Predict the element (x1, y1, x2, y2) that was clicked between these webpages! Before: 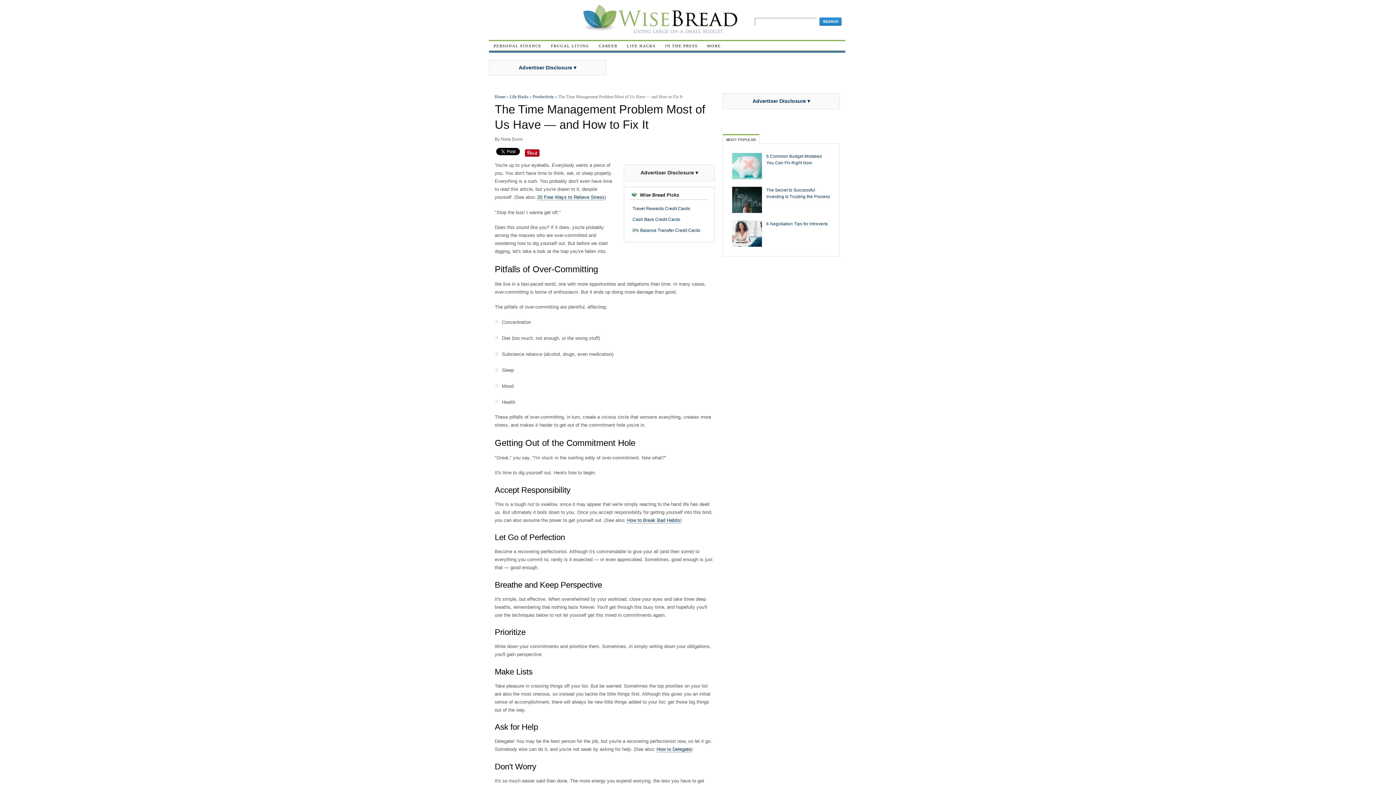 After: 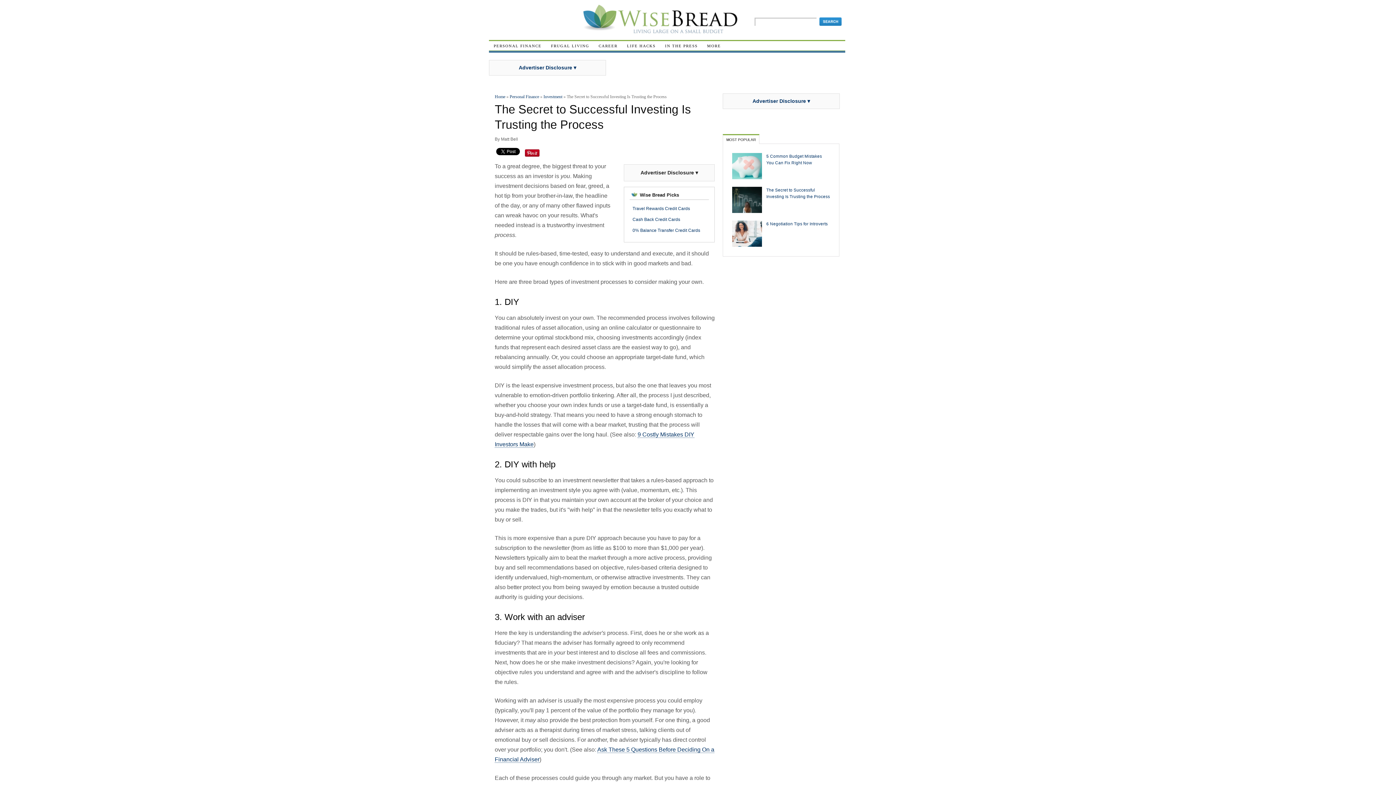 Action: bbox: (732, 207, 762, 212)